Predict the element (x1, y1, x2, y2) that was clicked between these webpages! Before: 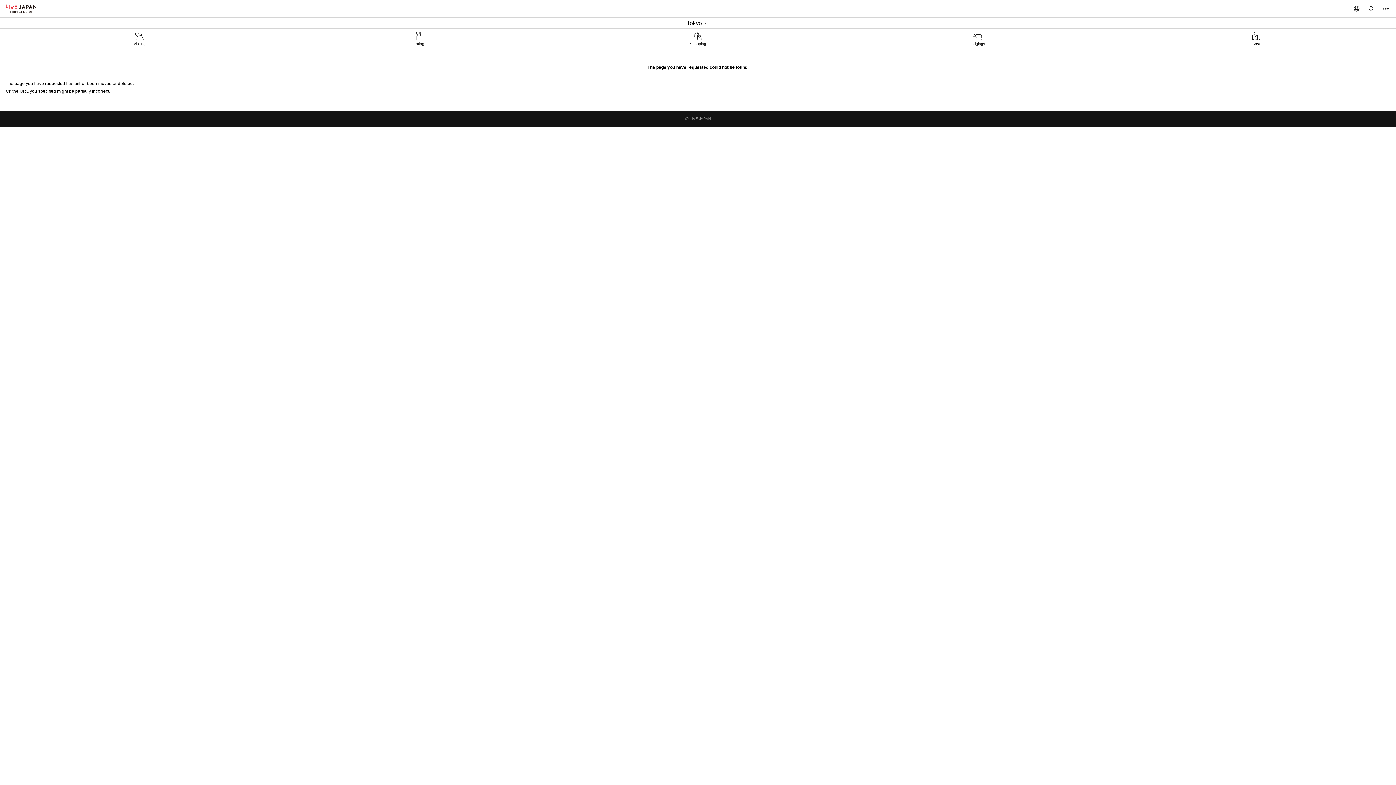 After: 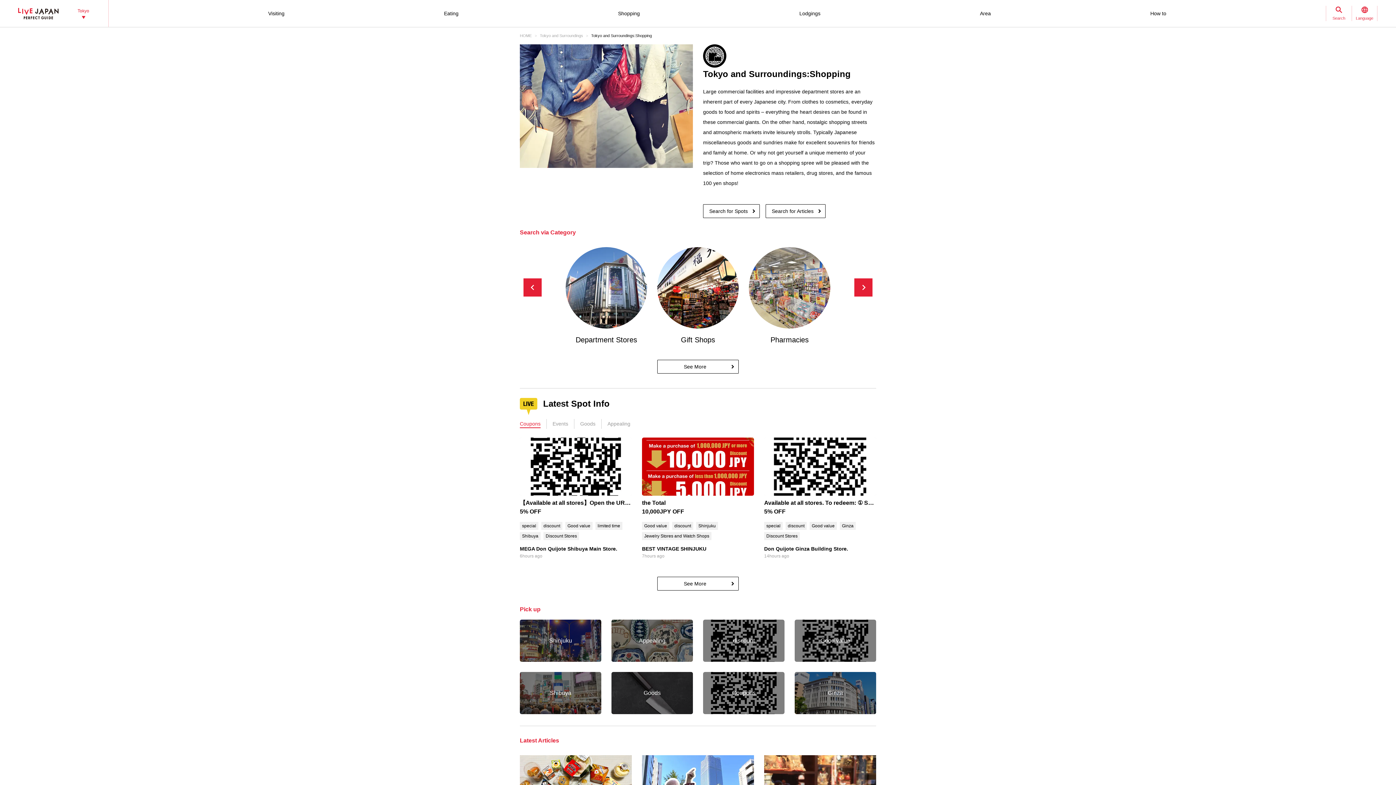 Action: bbox: (558, 28, 837, 48) label: Shopping